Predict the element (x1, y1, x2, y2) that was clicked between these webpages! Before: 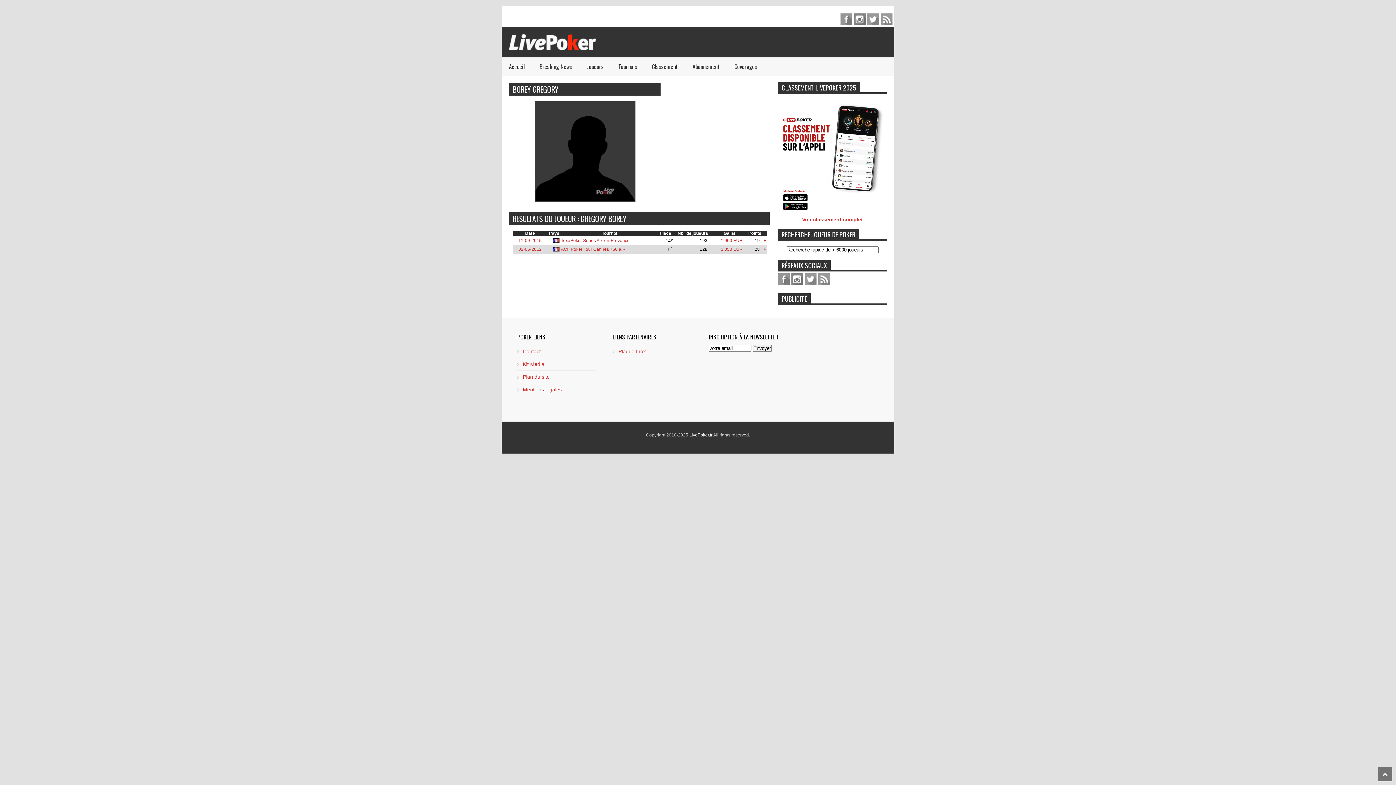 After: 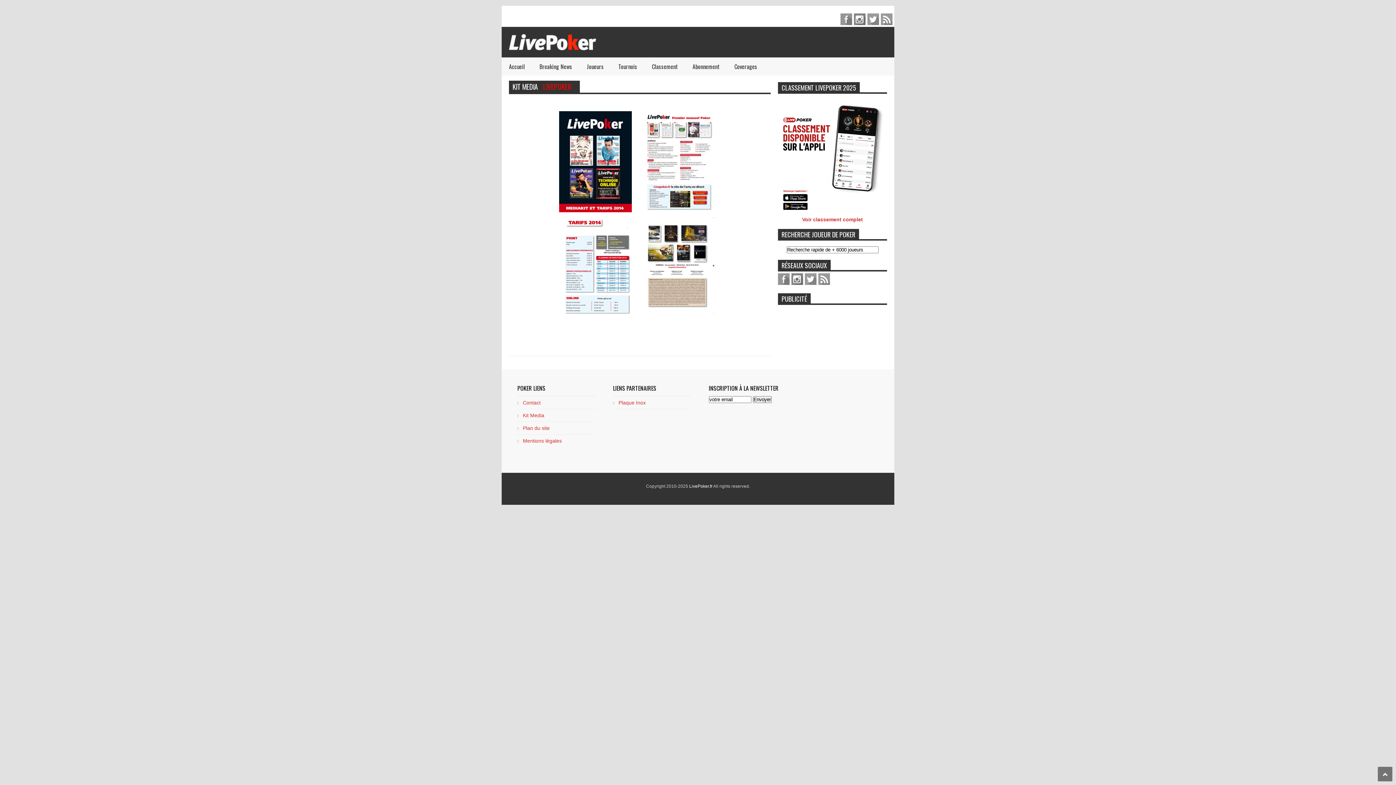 Action: bbox: (522, 361, 544, 367) label: Kit Media